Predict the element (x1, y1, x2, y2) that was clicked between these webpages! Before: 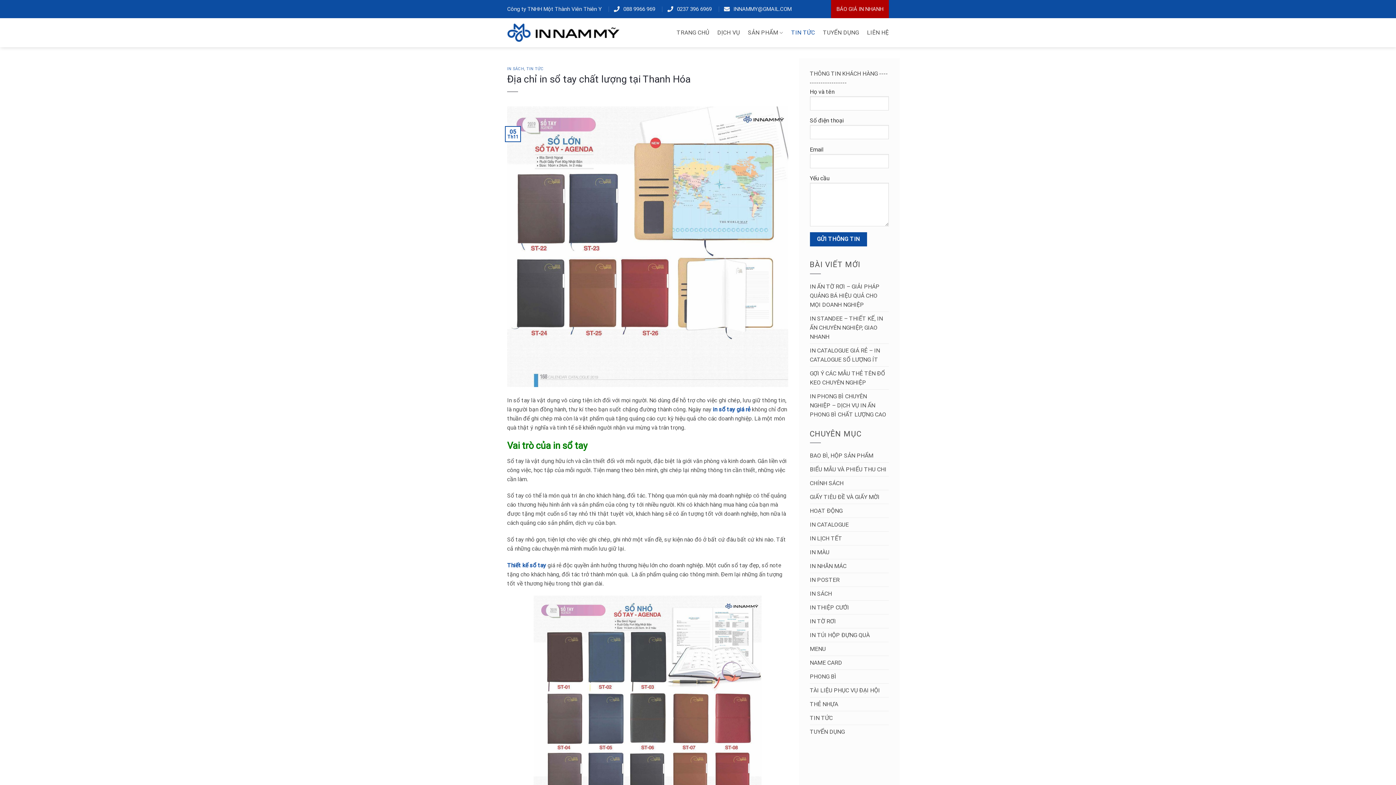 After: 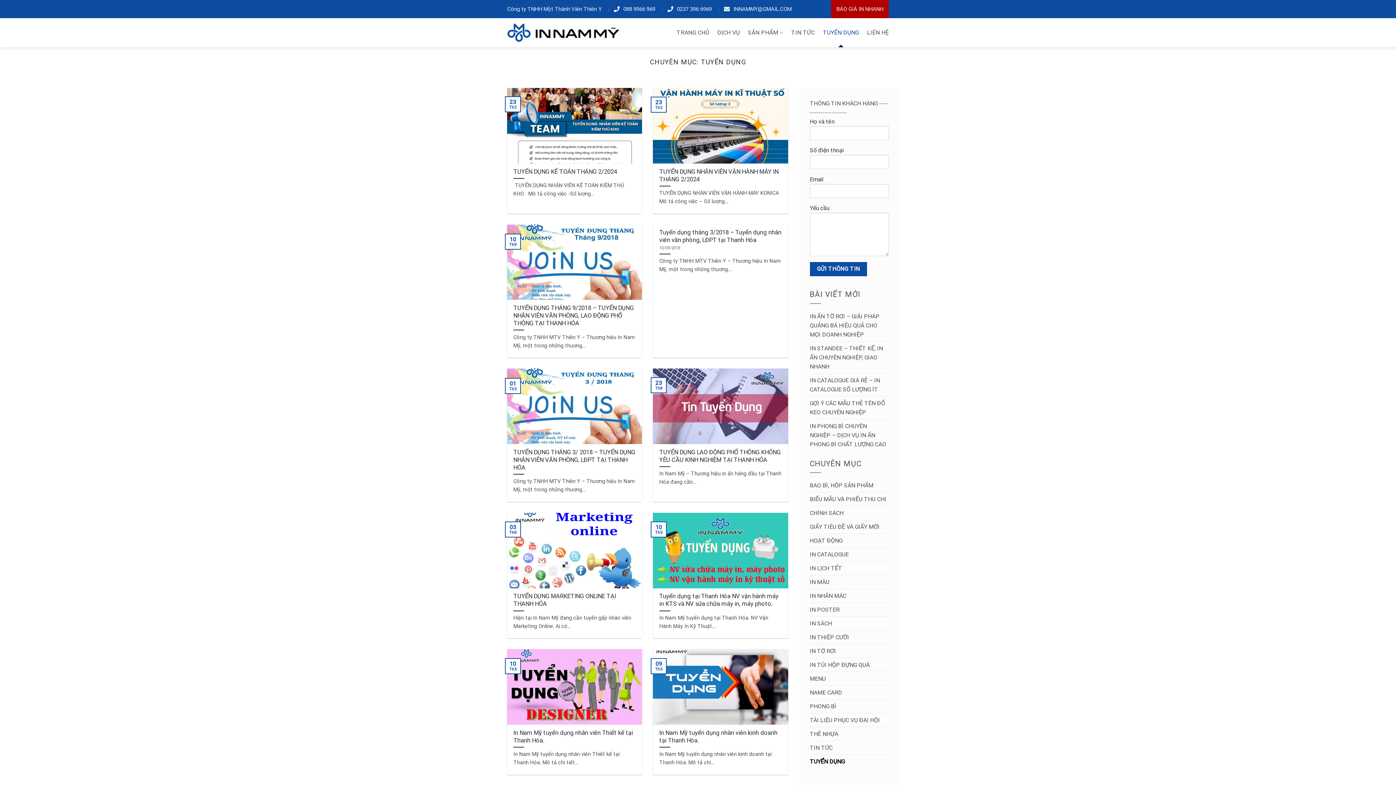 Action: bbox: (810, 725, 844, 739) label: TUYỂN DỤNG